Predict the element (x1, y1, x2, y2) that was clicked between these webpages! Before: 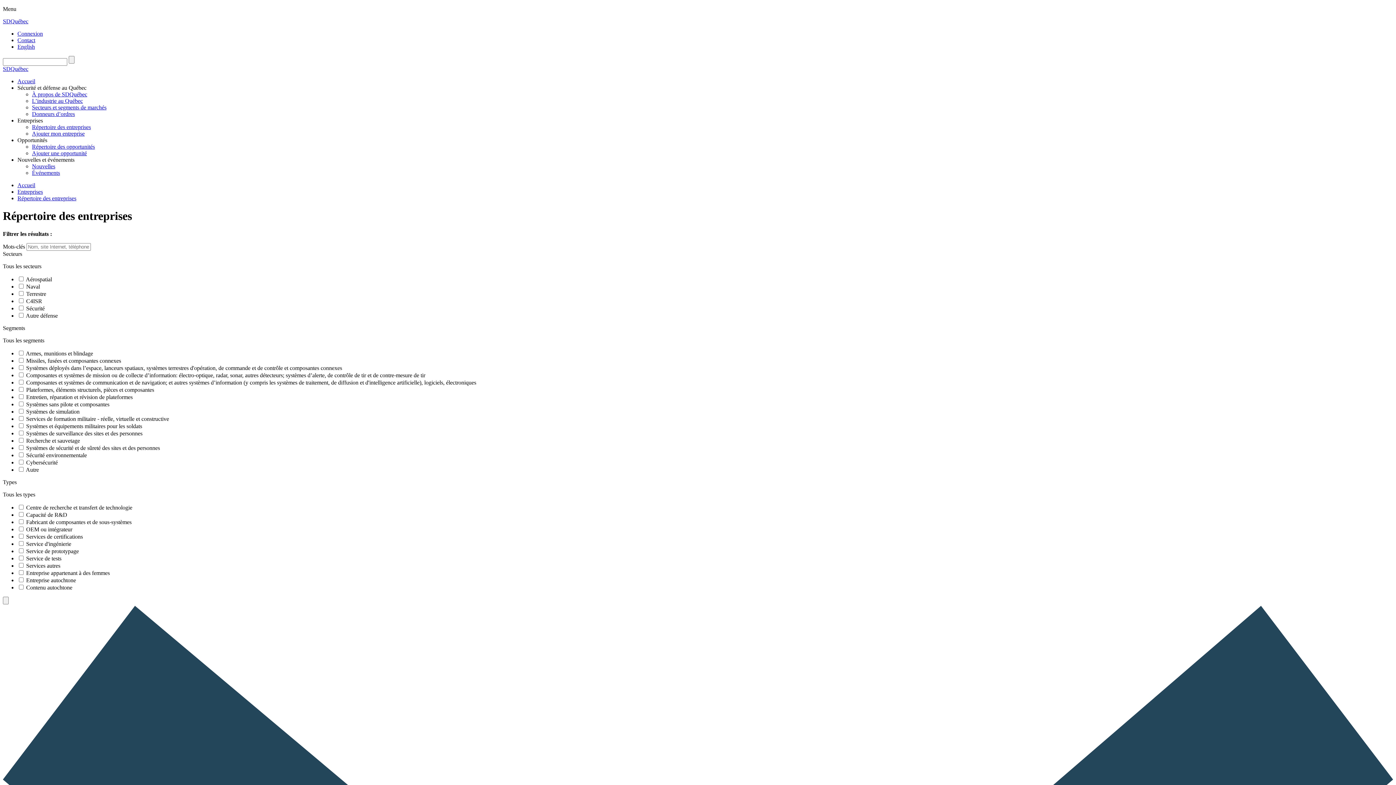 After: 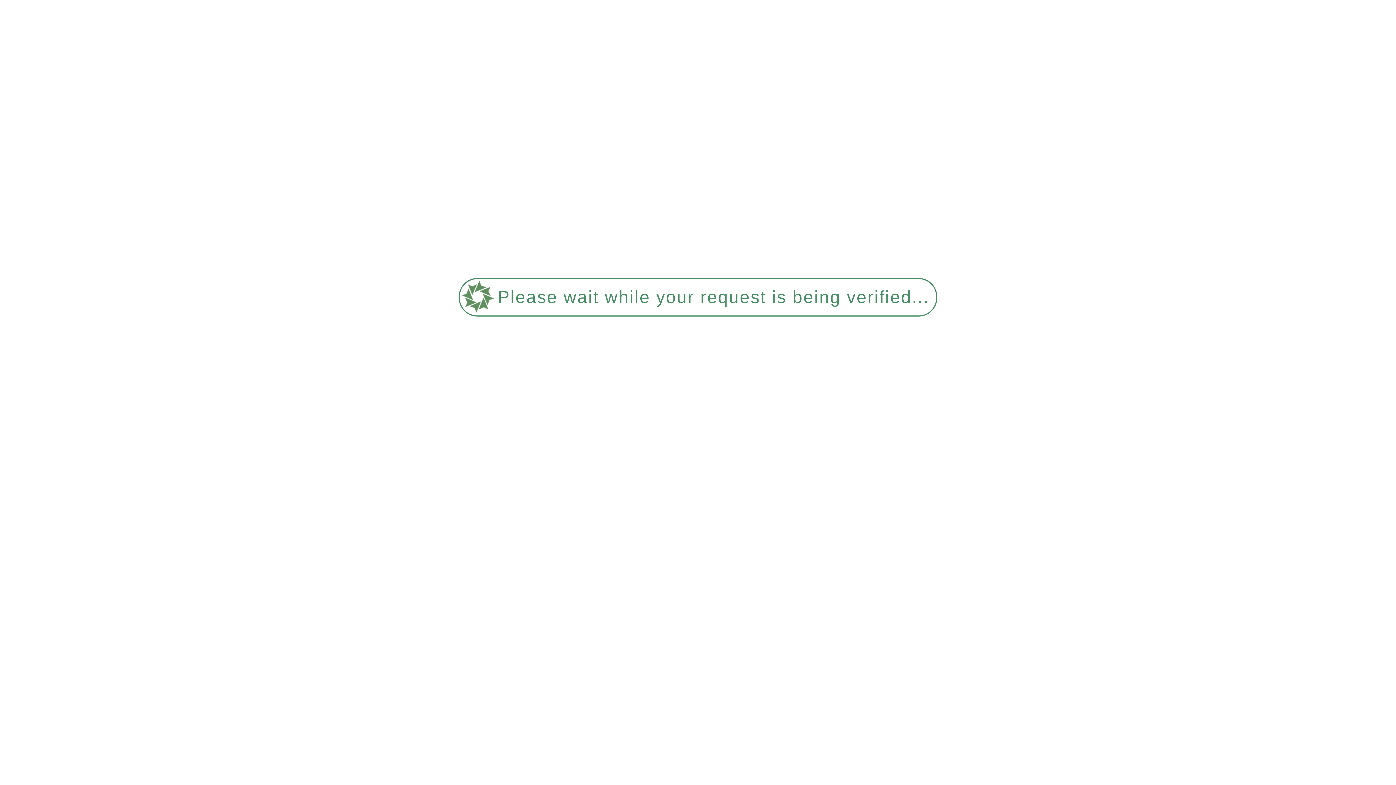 Action: label: Contact bbox: (17, 37, 35, 43)